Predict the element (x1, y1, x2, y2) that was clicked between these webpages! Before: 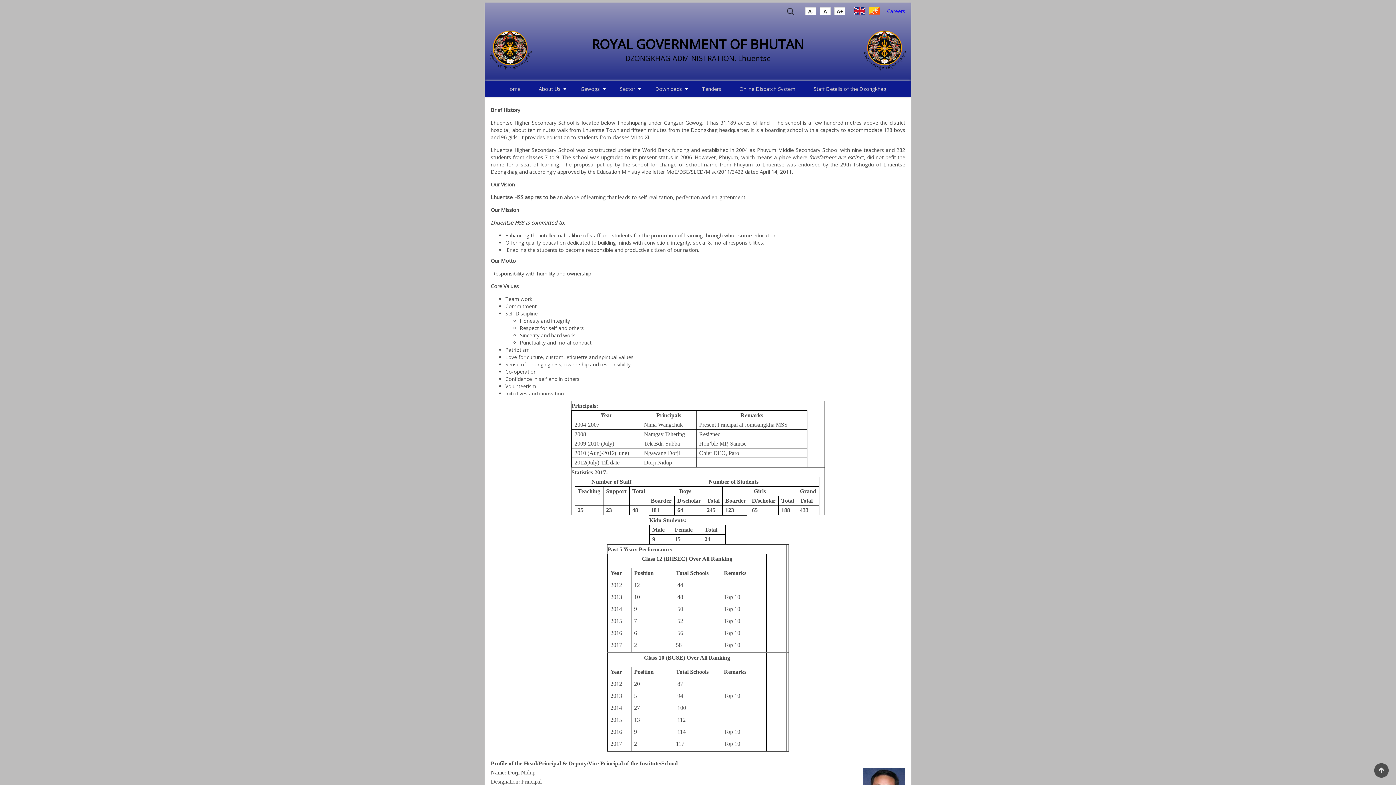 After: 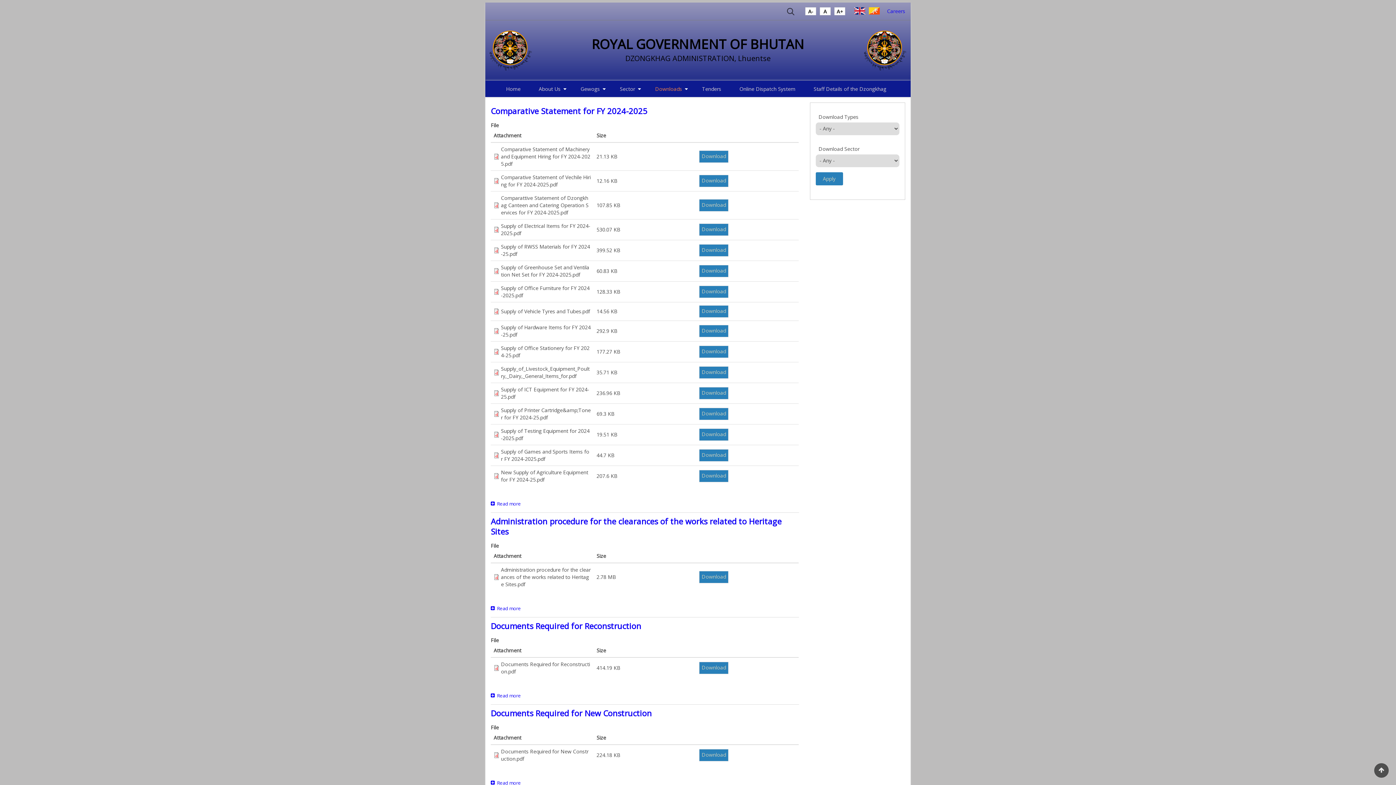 Action: label: Downloads bbox: (648, 80, 691, 97)